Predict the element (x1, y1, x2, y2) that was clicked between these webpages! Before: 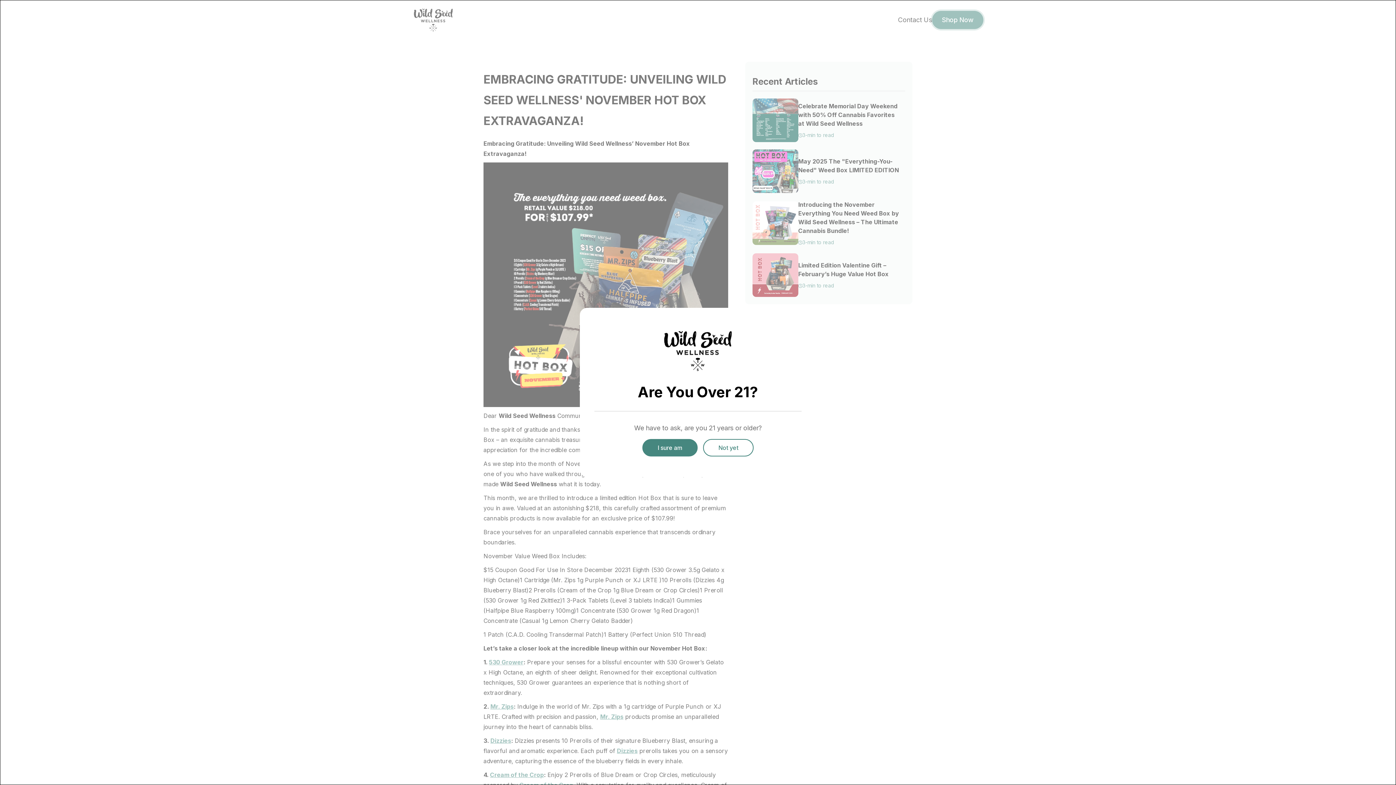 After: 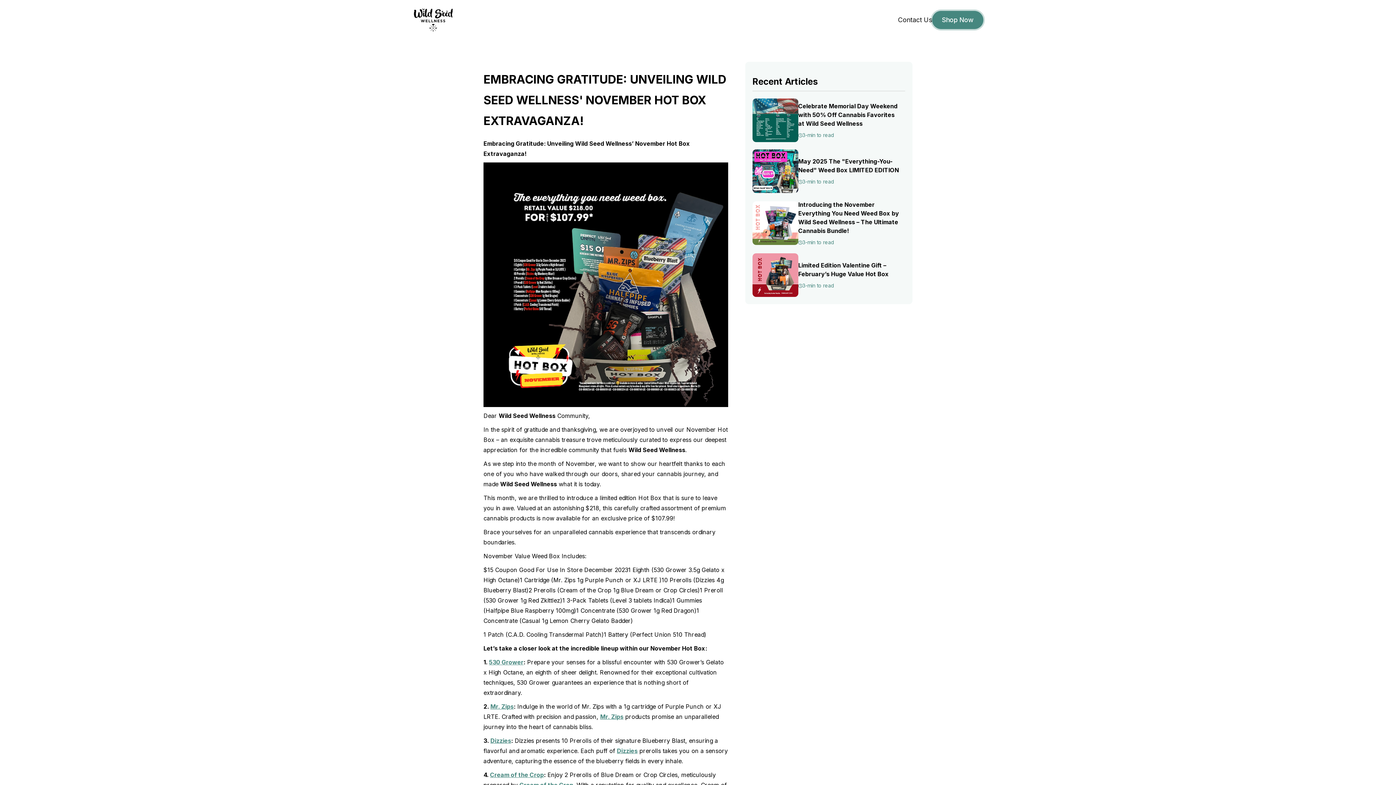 Action: label: I sure am bbox: (642, 439, 697, 456)